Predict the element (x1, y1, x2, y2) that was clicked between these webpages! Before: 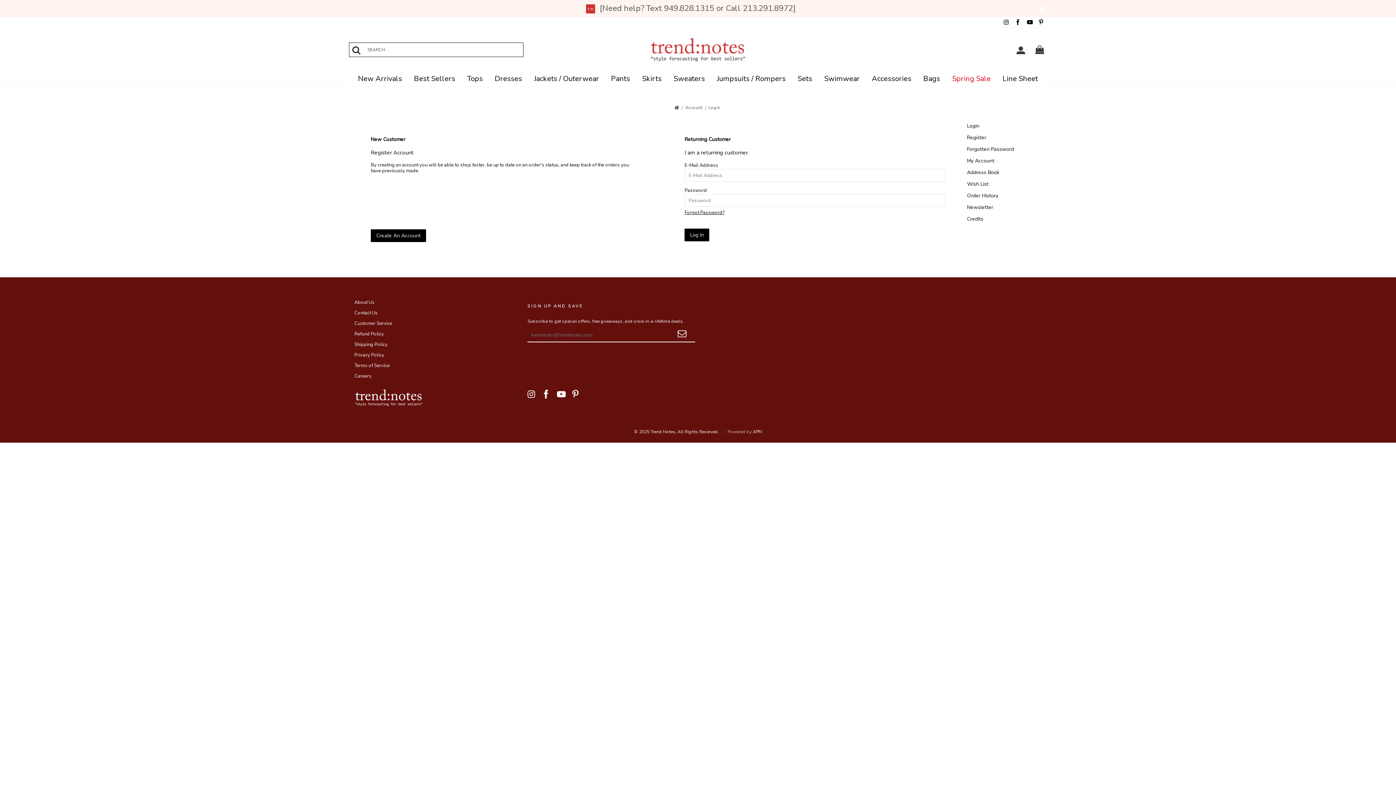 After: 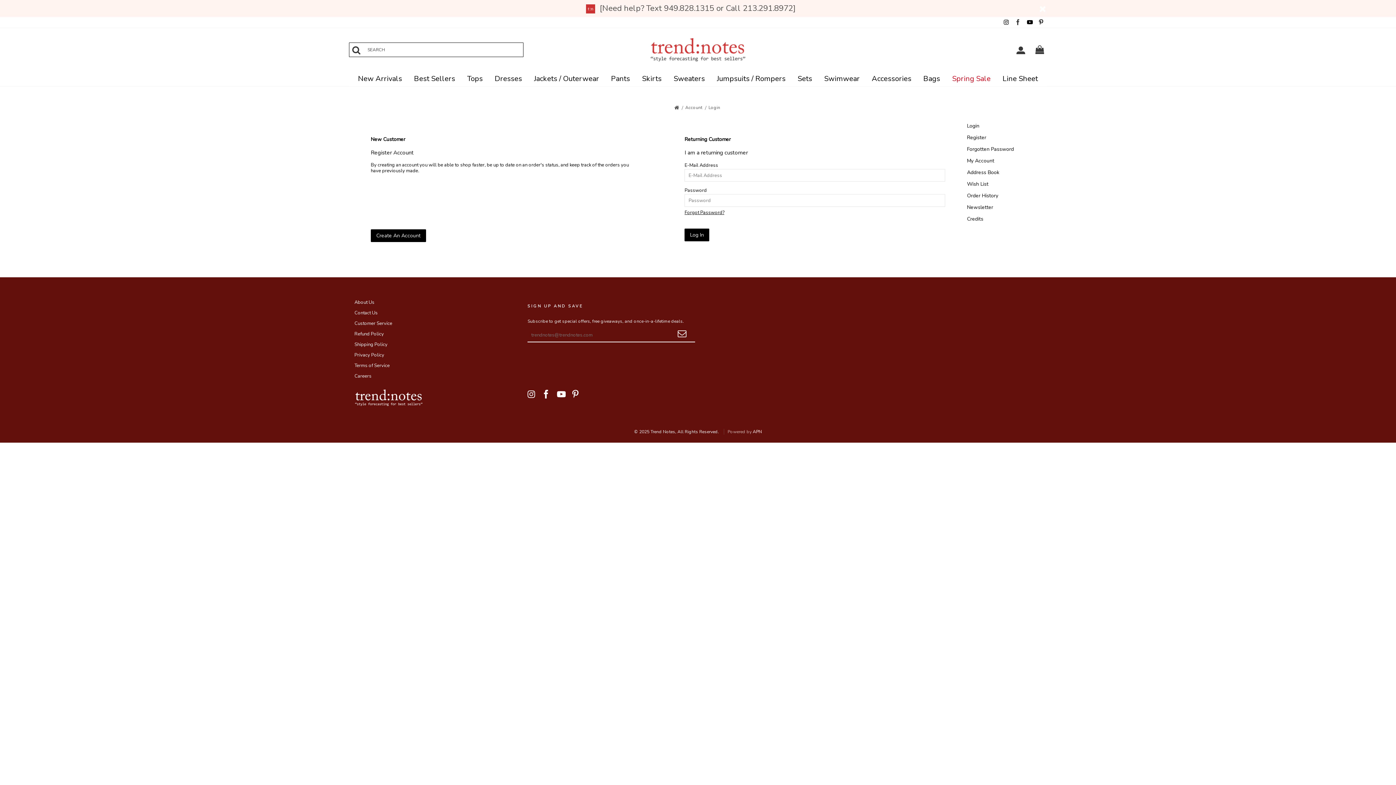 Action: bbox: (1013, 17, 1025, 28)